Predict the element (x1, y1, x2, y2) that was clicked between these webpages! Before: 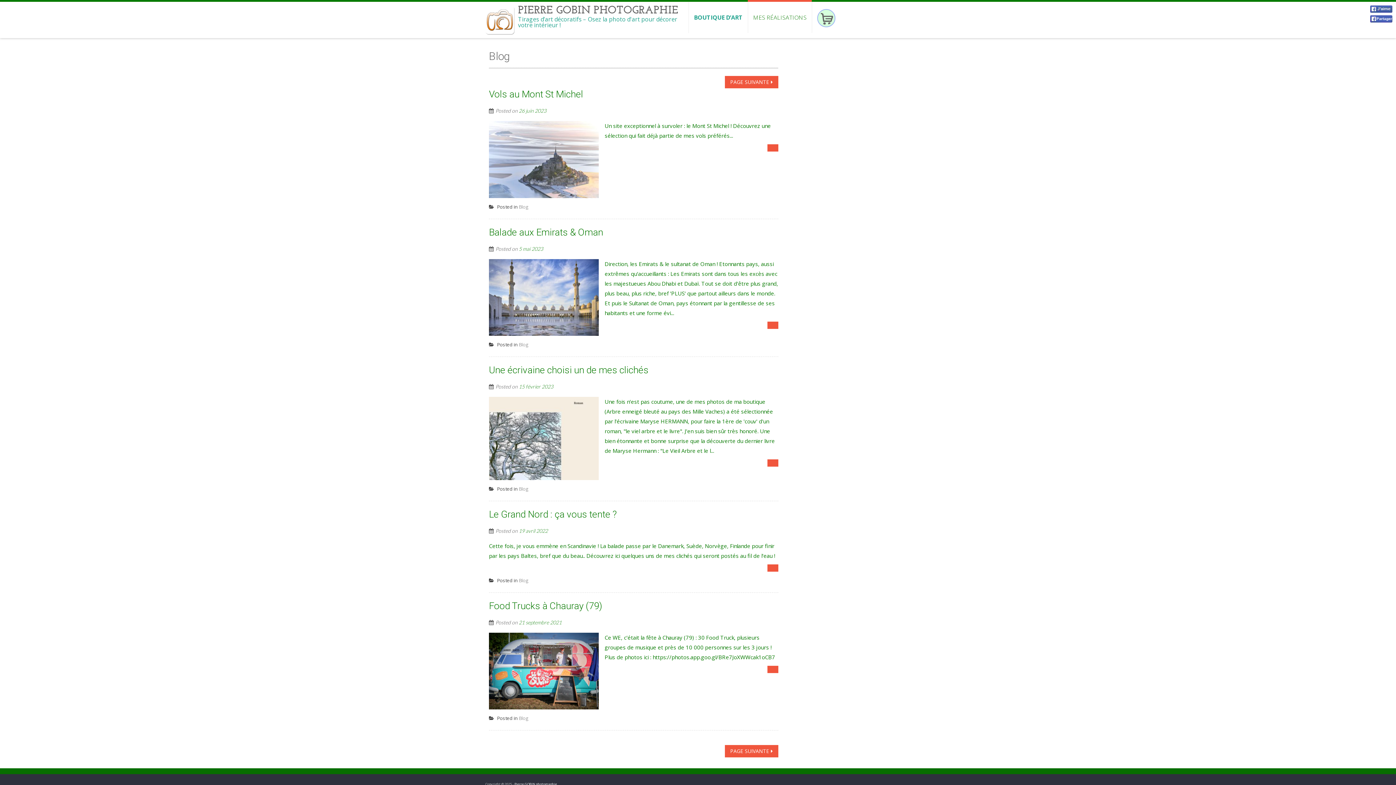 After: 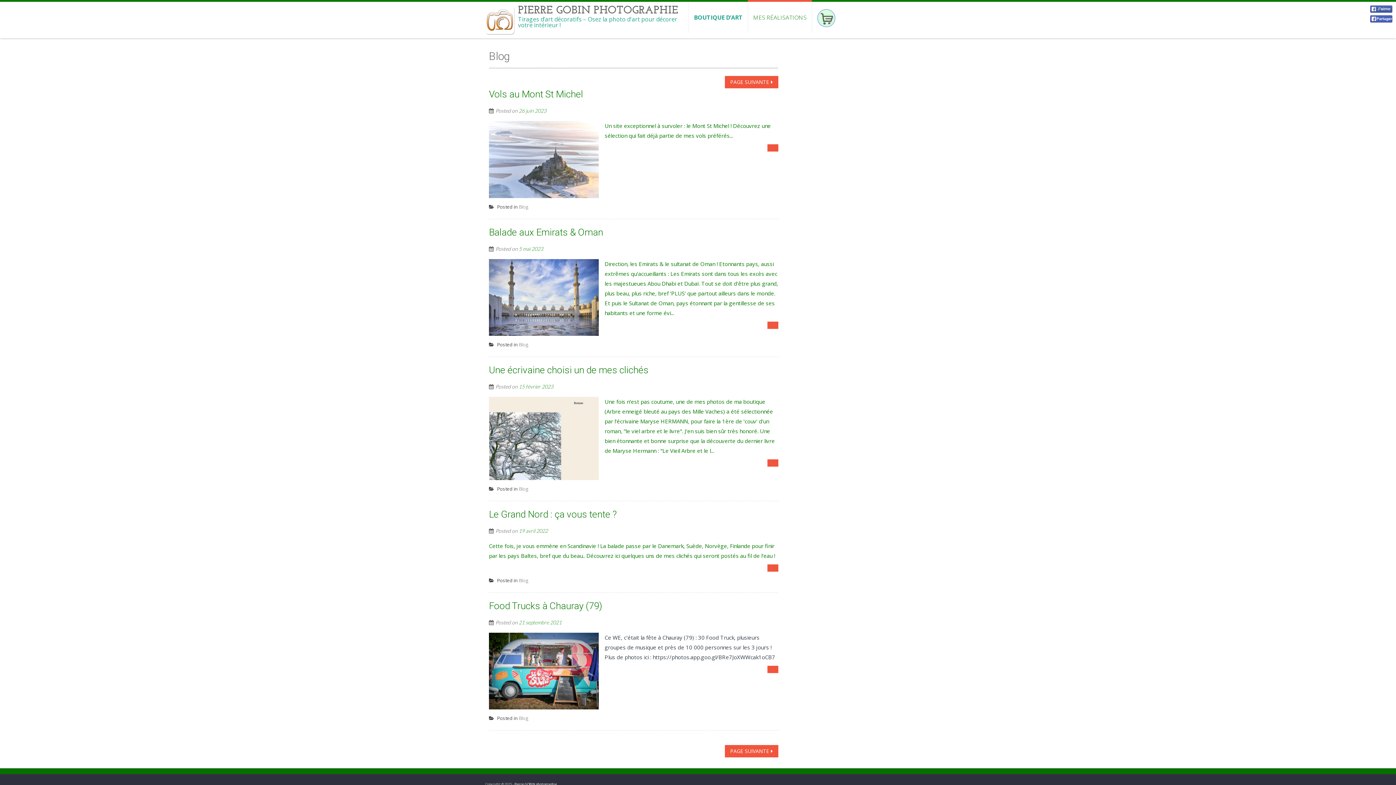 Action: label: Ce WE, c'était la fête à Chauray (79) : 30 Food Truck, plusieurs groupes de musique et près de 10 000 personnes sur les 3 jours ! Plus de photos ici : https://photos.app.goo.gl/BRe7JoXWWcak1oCB7 bbox: (604, 634, 775, 661)